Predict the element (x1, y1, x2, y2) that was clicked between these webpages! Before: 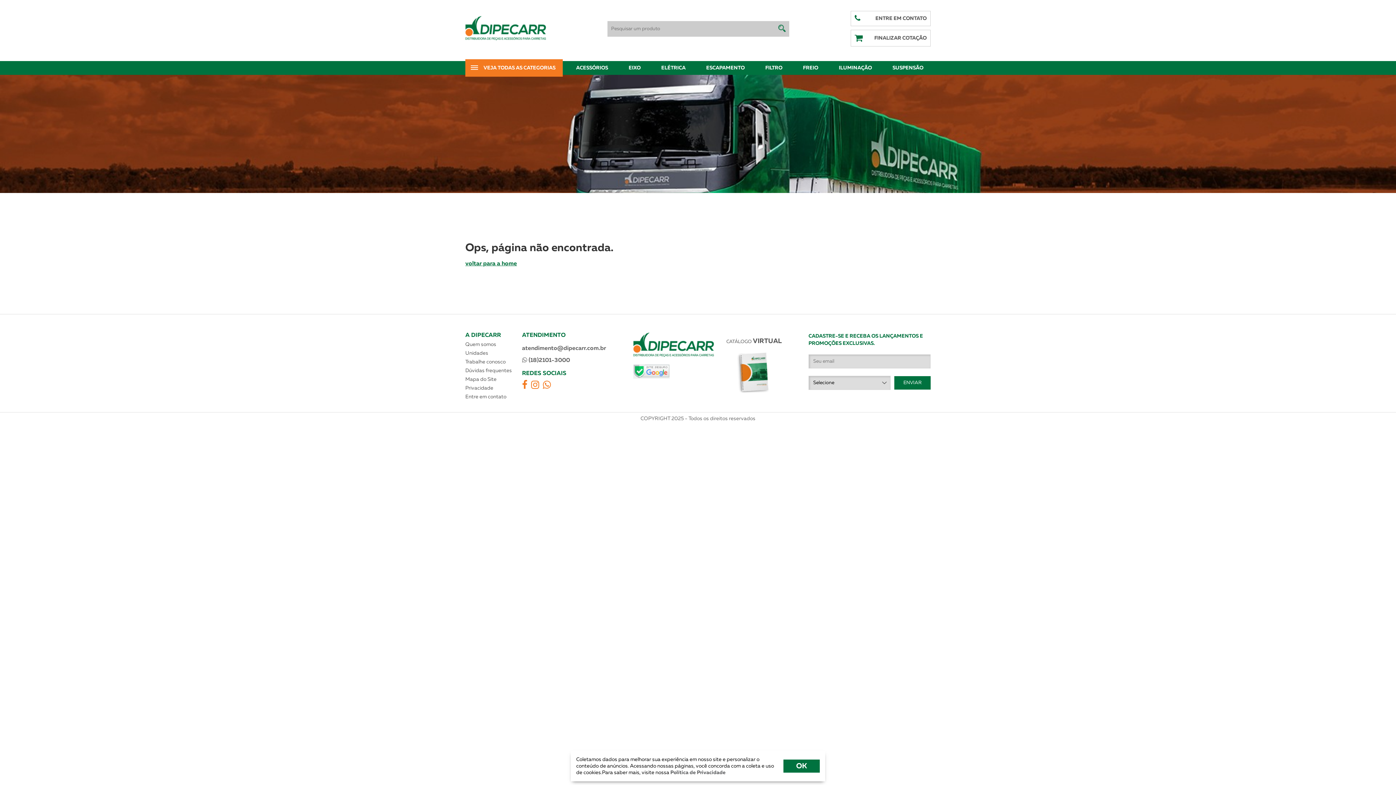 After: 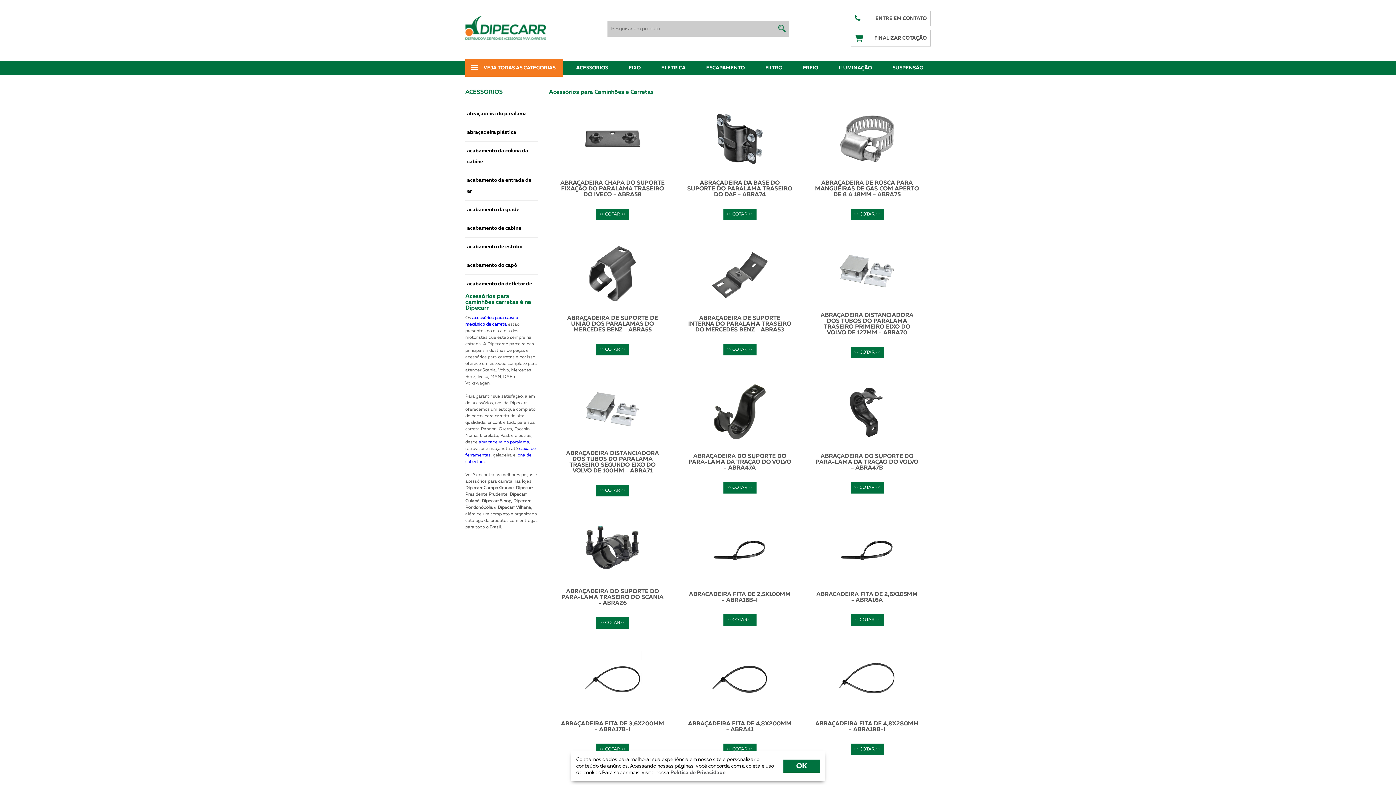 Action: label: ACESSÓRIOS bbox: (576, 65, 608, 70)